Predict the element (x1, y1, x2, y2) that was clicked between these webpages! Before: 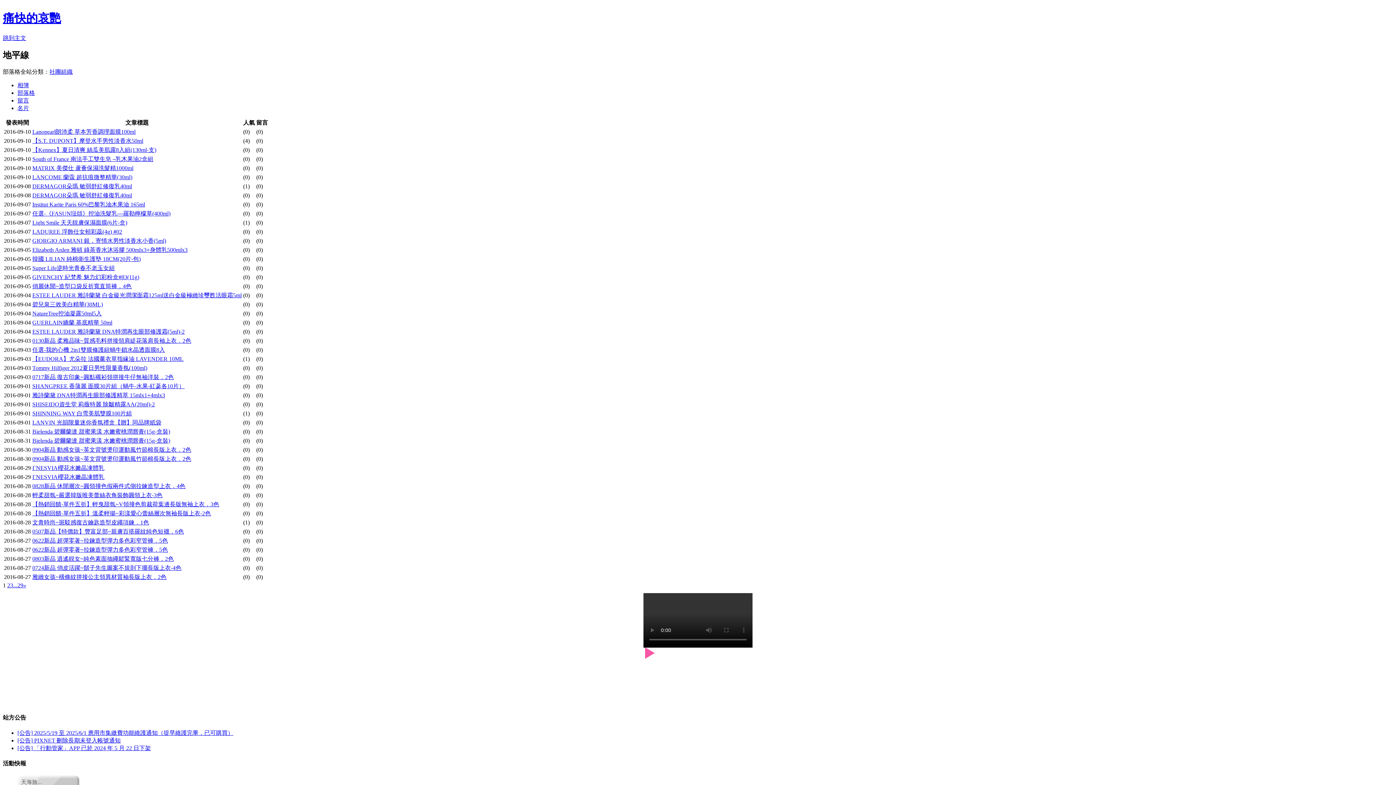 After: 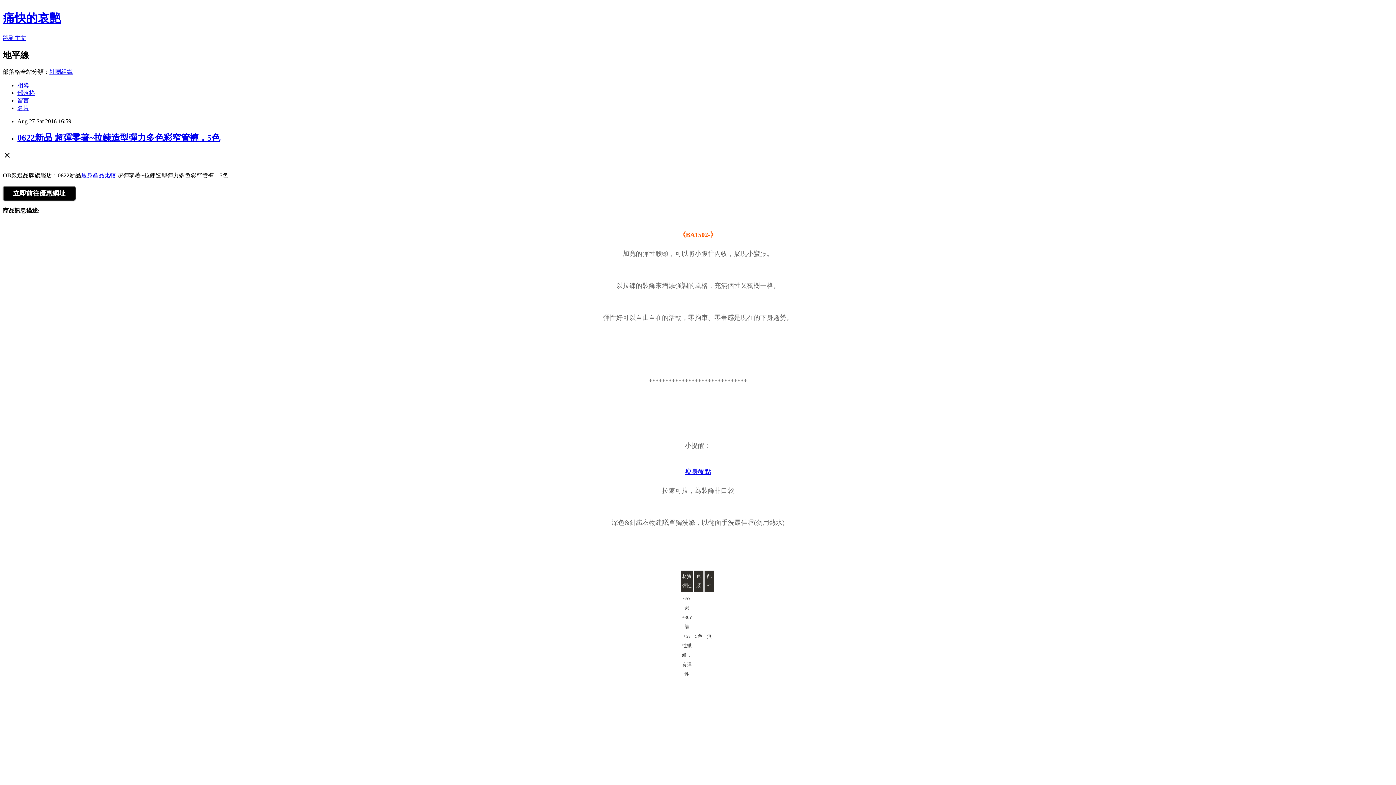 Action: bbox: (32, 546, 168, 552) label: 0622新品 超彈零著~拉鍊造型彈力多色彩窄管褲．5色